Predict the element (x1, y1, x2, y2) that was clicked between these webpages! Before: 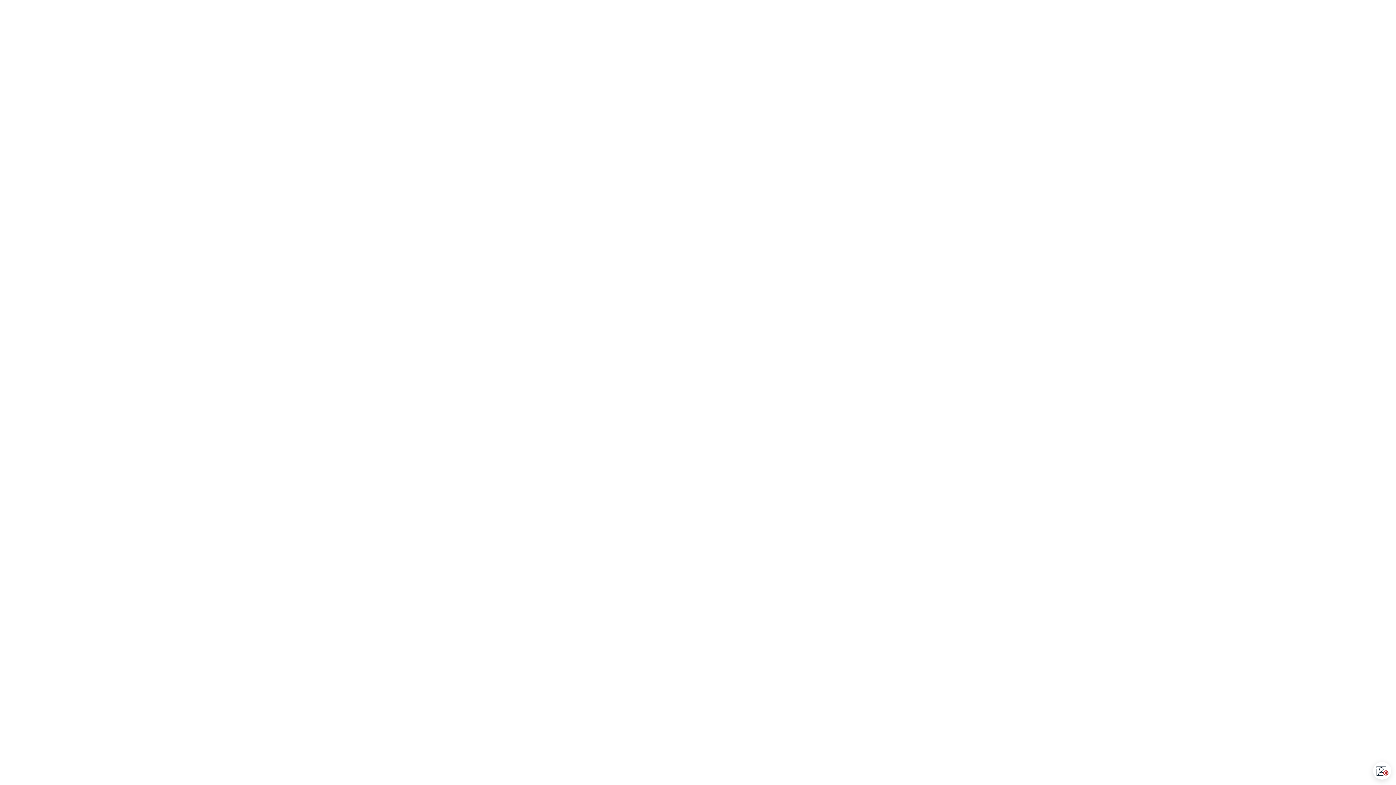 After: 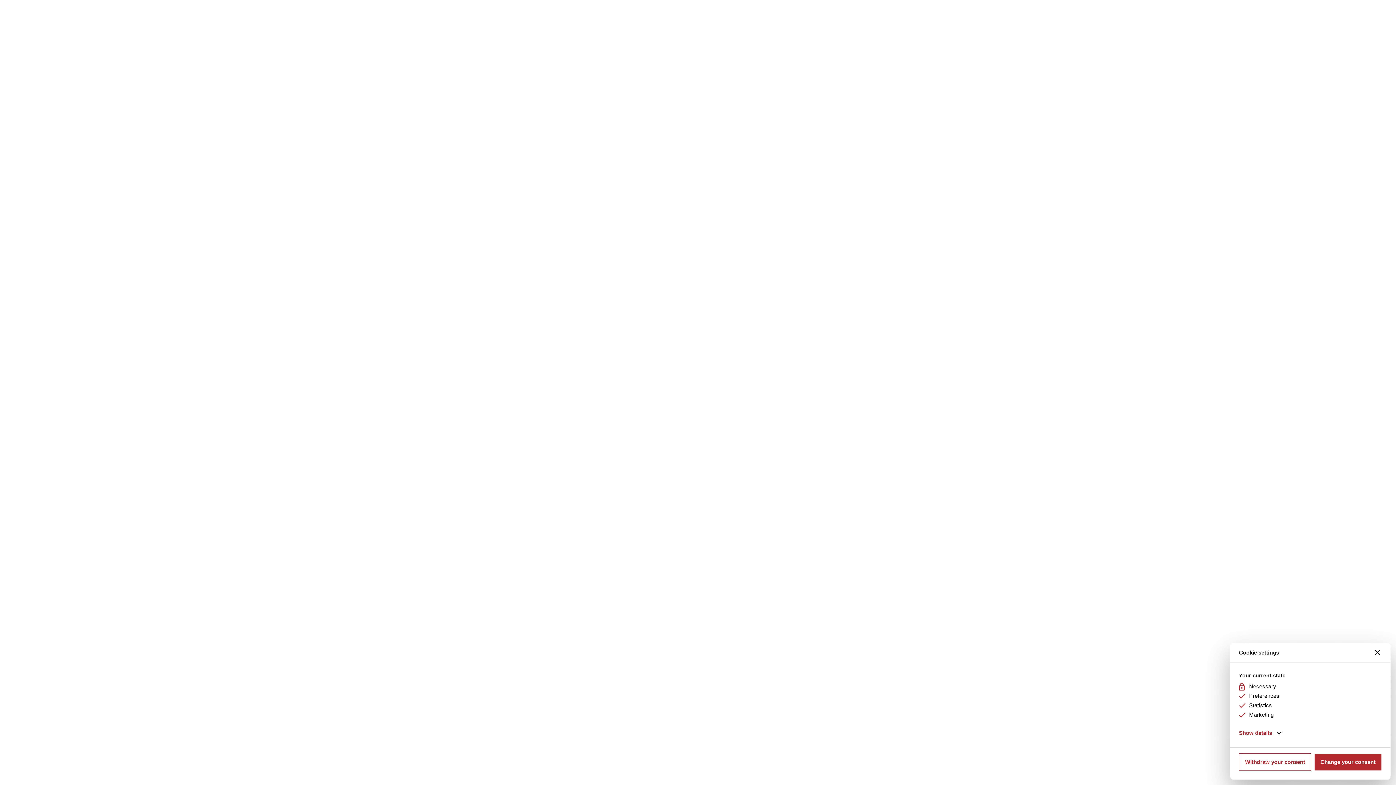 Action: bbox: (1374, 762, 1391, 780) label: Open CMP widget